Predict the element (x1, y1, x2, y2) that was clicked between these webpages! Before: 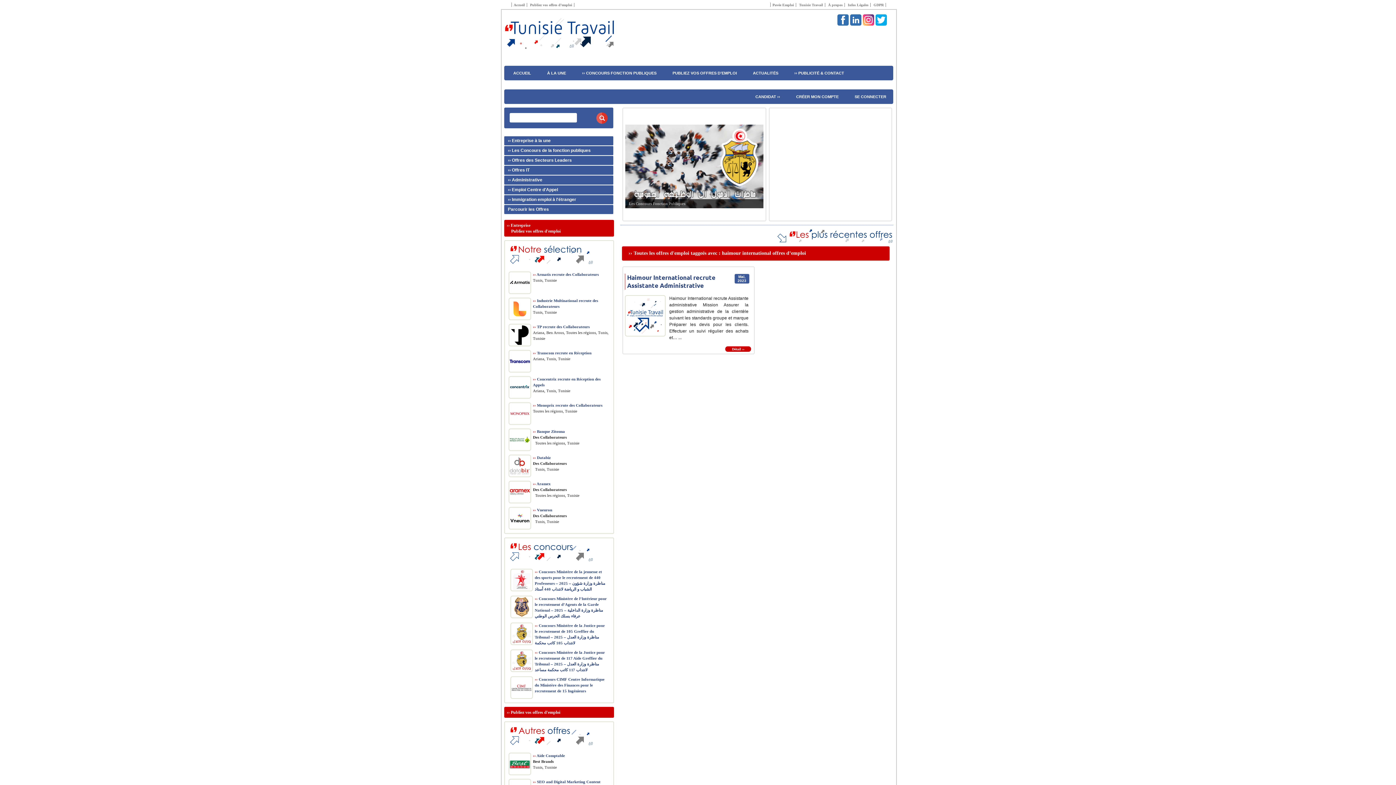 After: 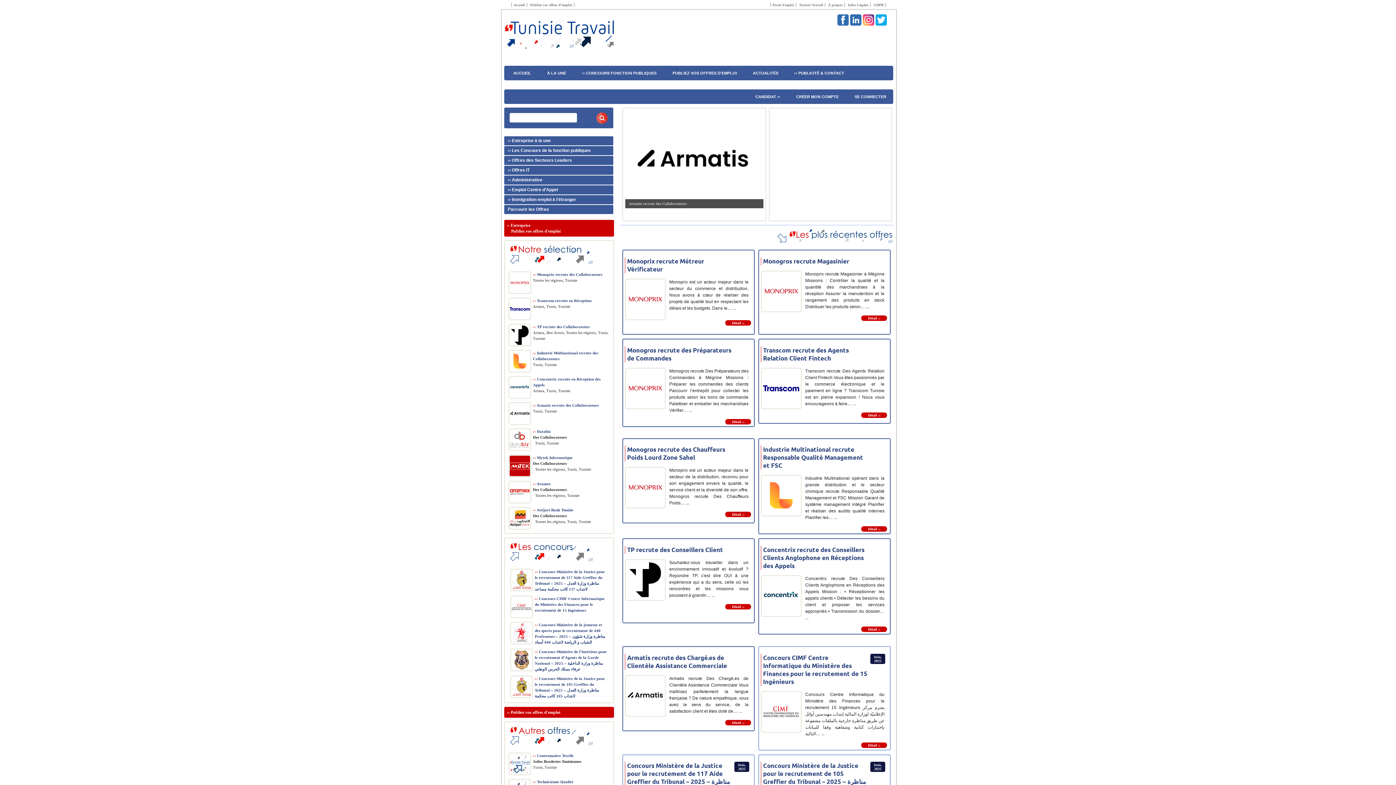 Action: bbox: (513, 2, 525, 6) label: Accueil